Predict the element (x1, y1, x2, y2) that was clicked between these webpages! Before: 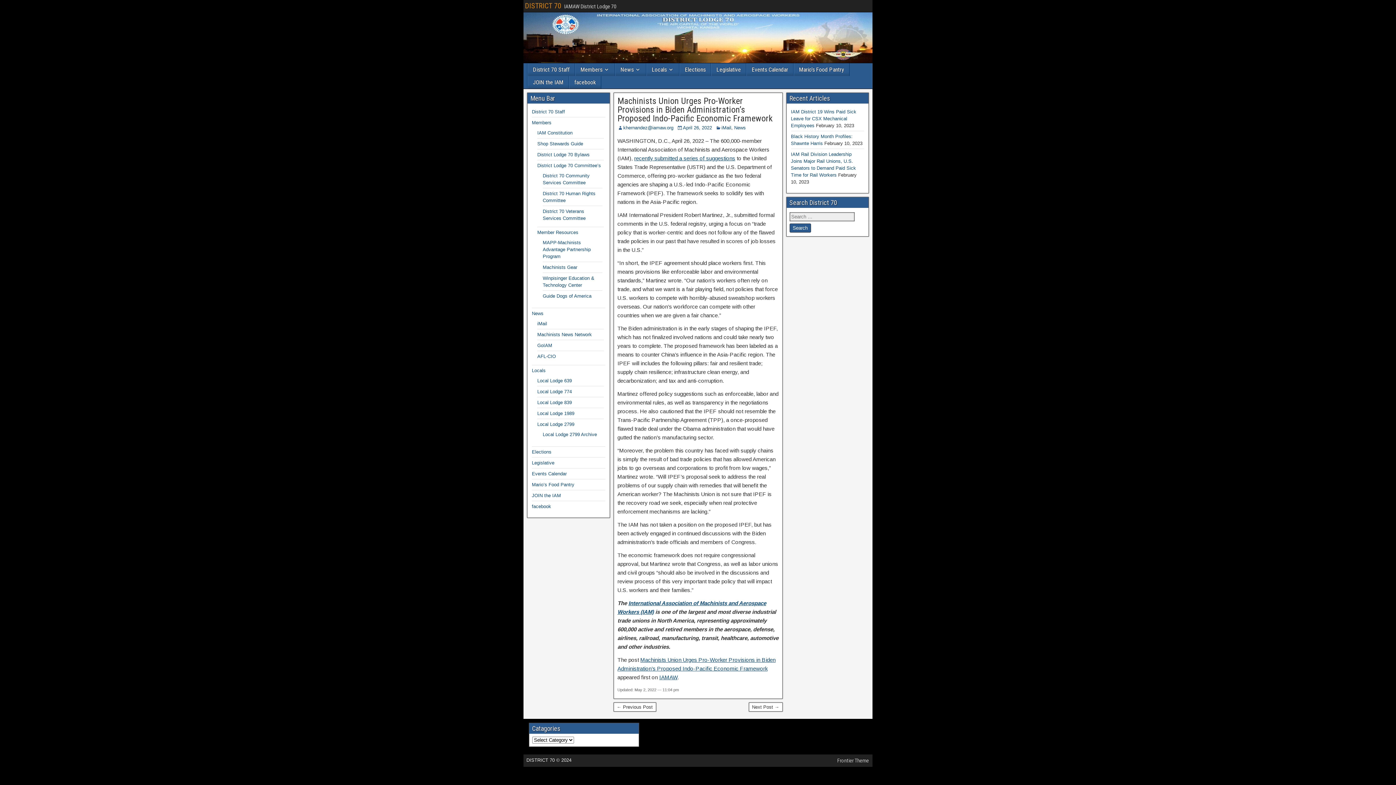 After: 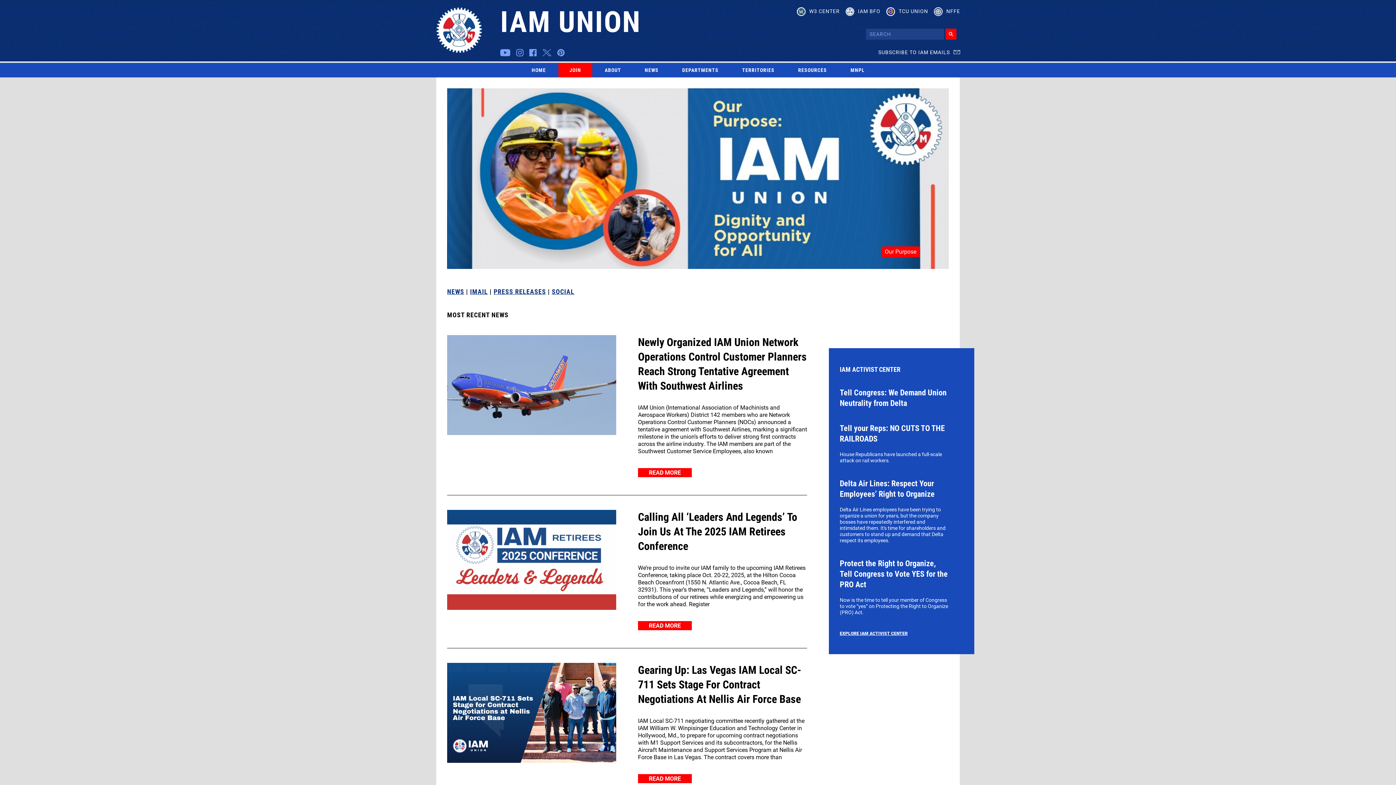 Action: bbox: (659, 674, 677, 680) label: IAMAW